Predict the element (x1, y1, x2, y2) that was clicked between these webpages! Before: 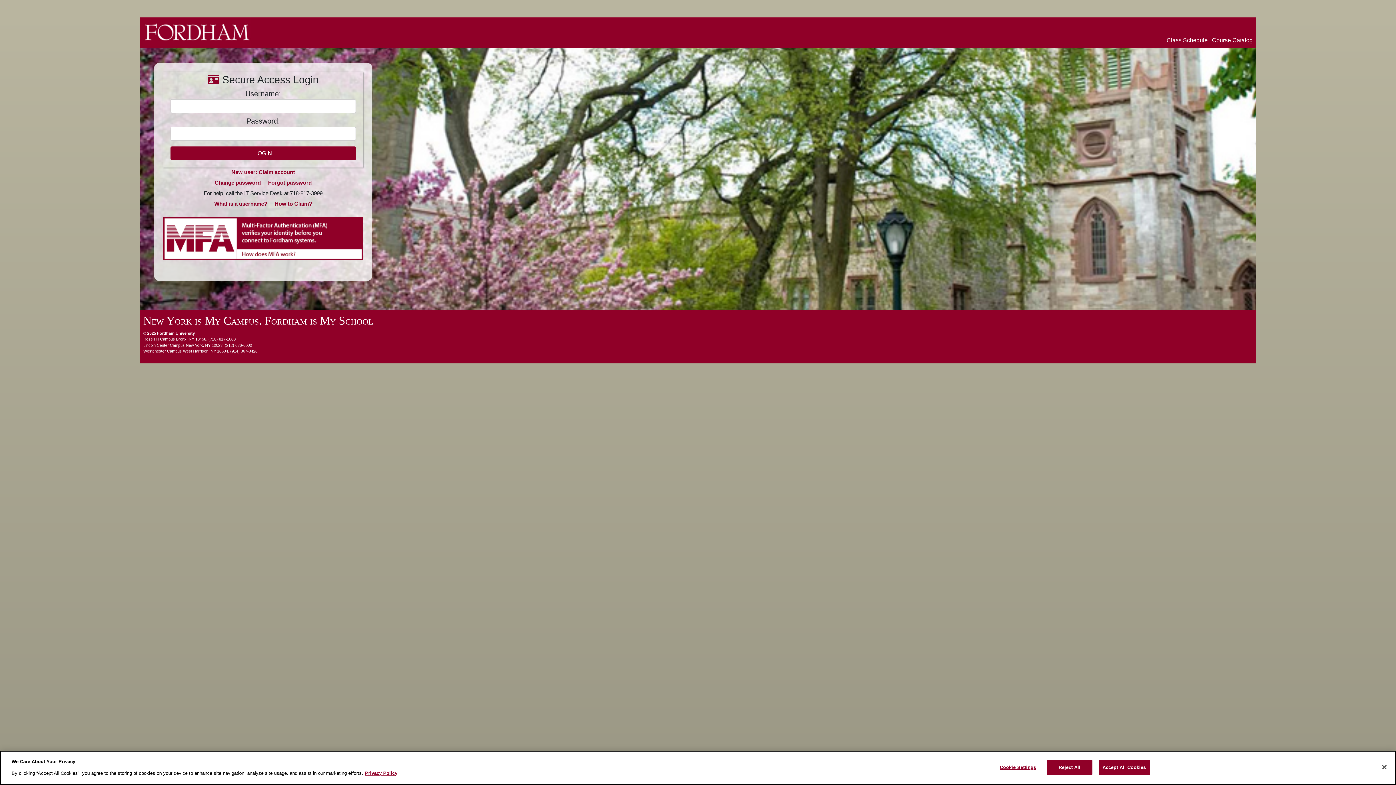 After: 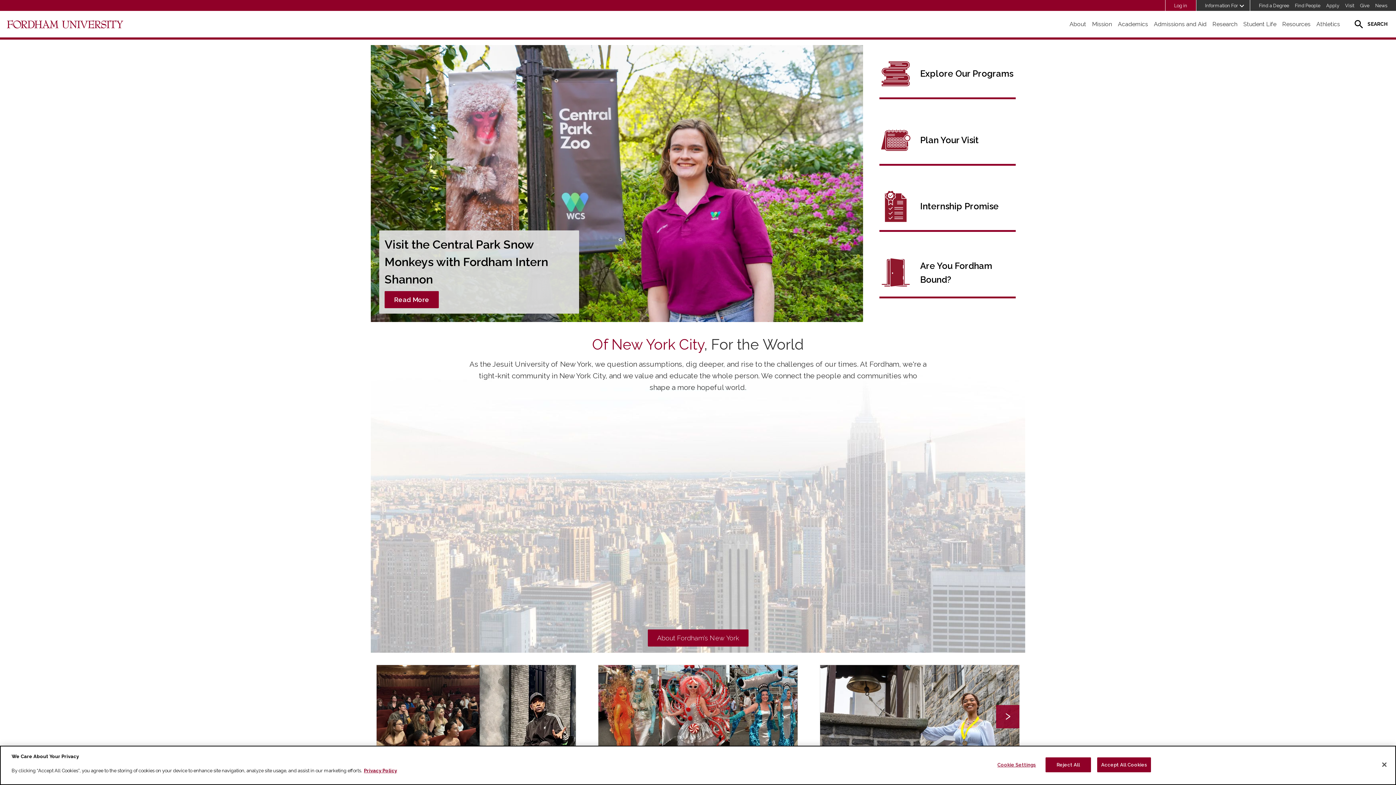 Action: bbox: (143, 22, 251, 38)